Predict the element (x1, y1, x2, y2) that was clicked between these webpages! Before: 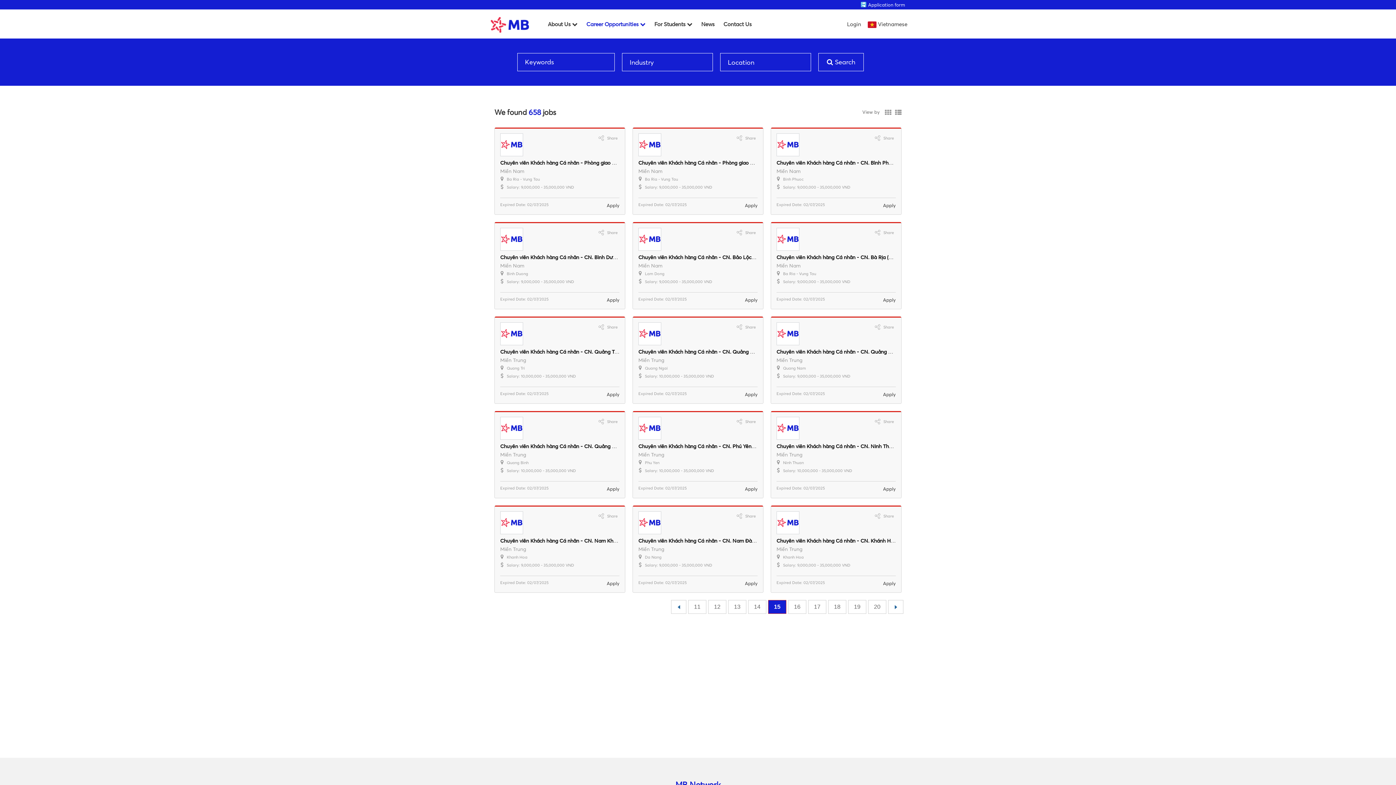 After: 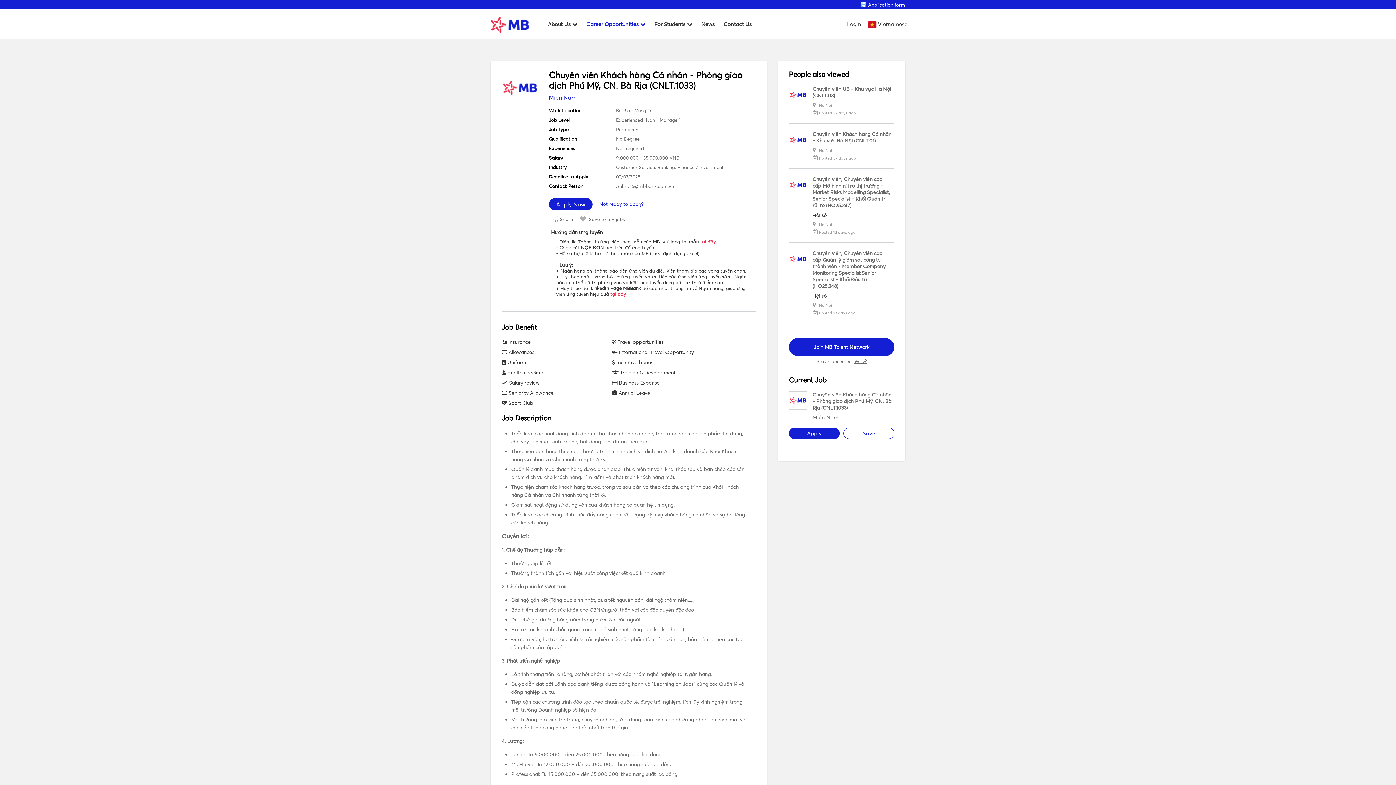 Action: label: Chuyên viên Khách hàng Cá nhân - Phòng giao dịch Phú Mỹ, CN. Bà Rịa (CNLT.1033) bbox: (638, 159, 834, 166)